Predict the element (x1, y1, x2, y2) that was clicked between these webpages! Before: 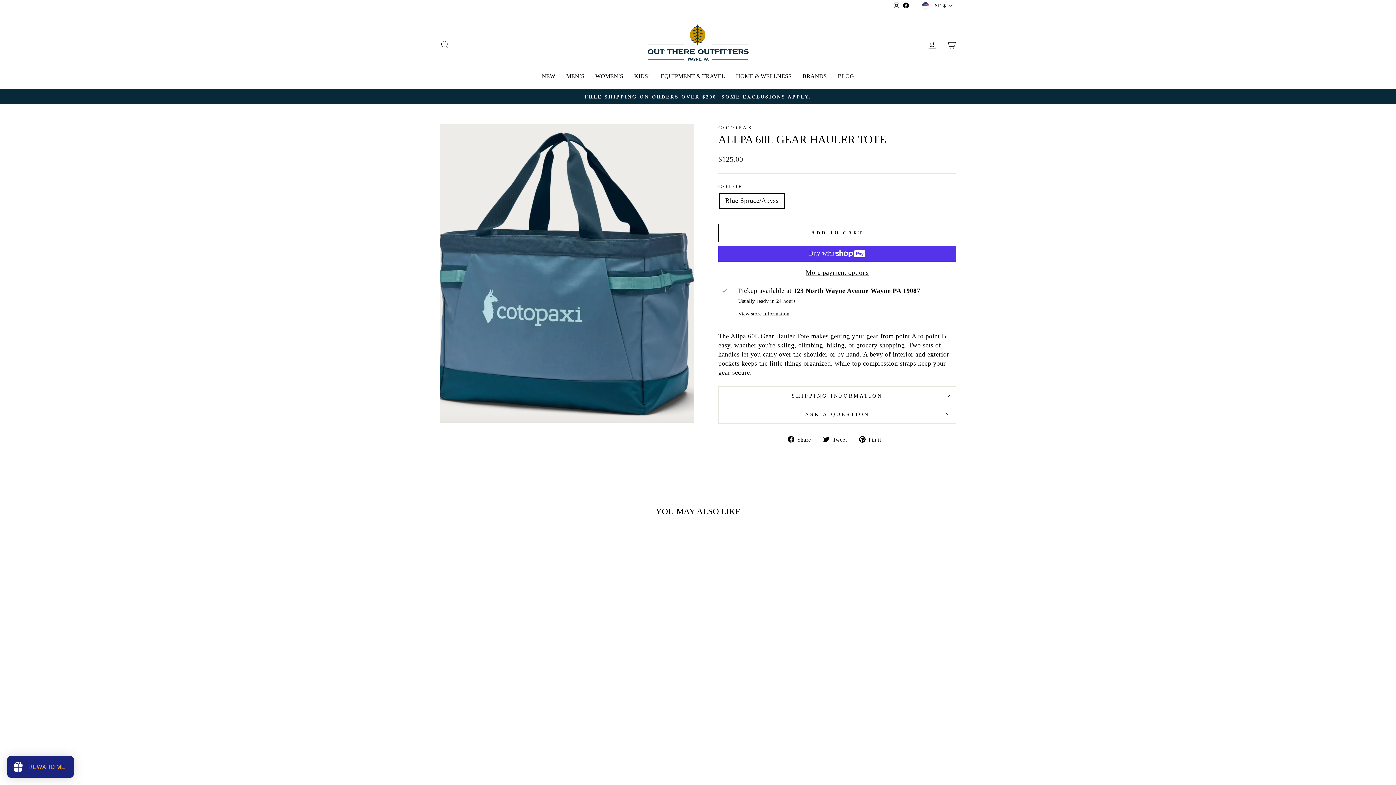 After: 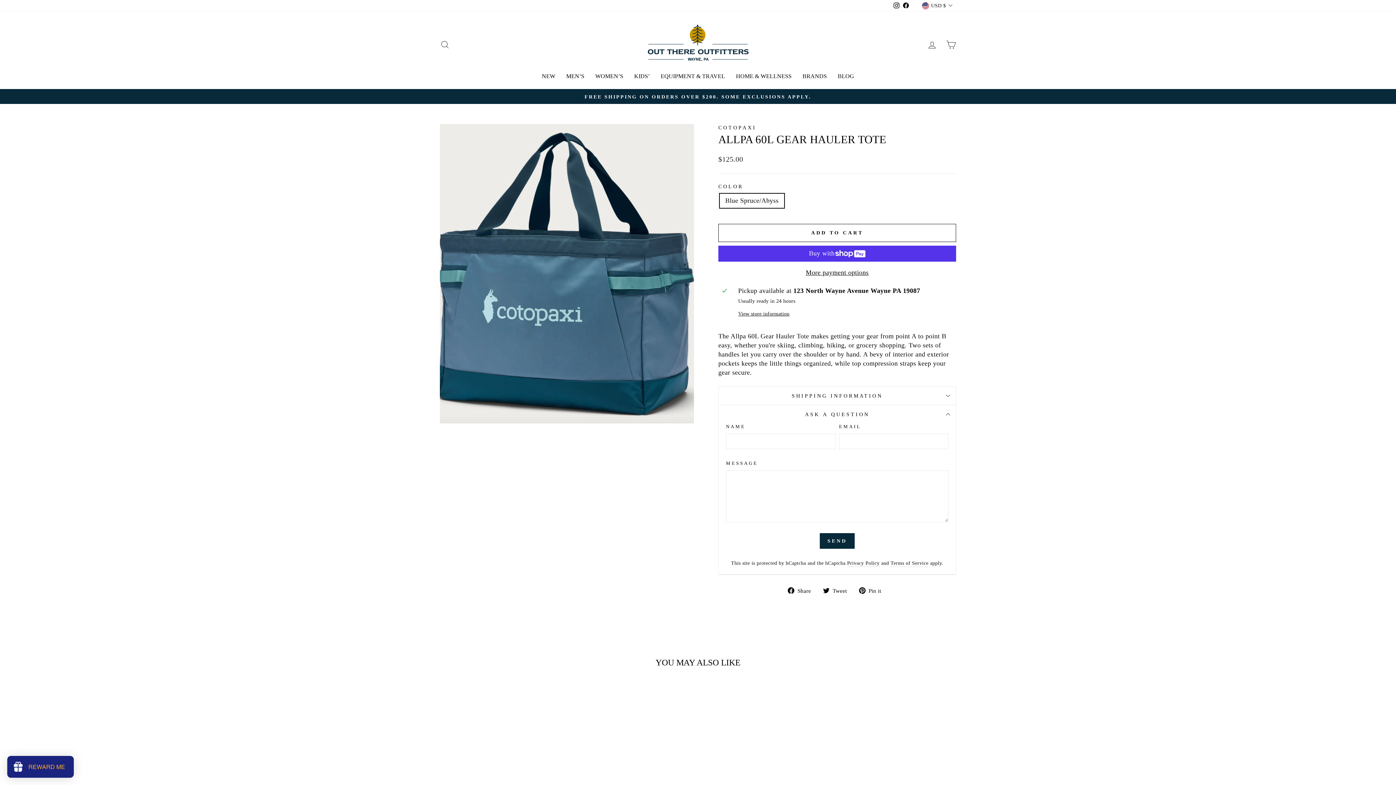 Action: label: ASK A QUESTION bbox: (718, 405, 956, 423)